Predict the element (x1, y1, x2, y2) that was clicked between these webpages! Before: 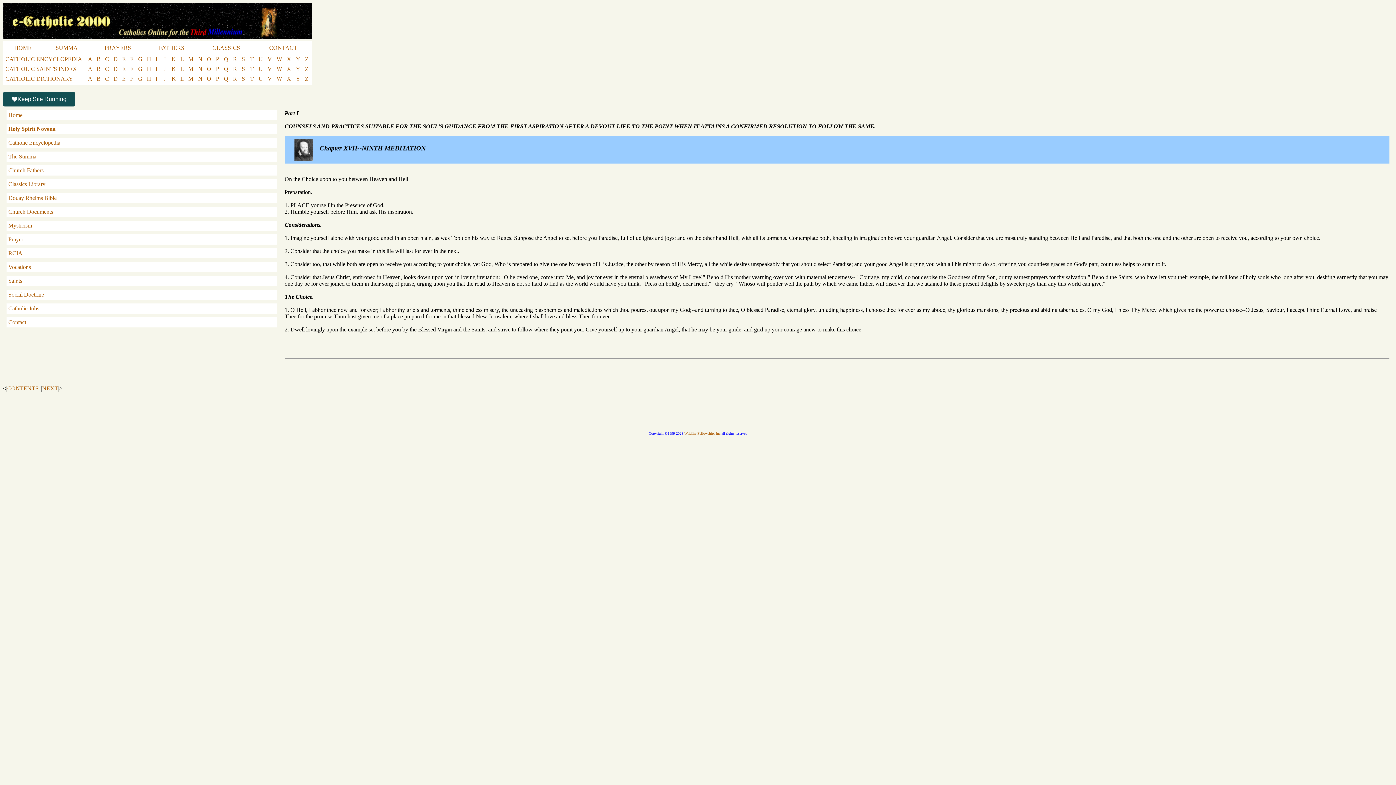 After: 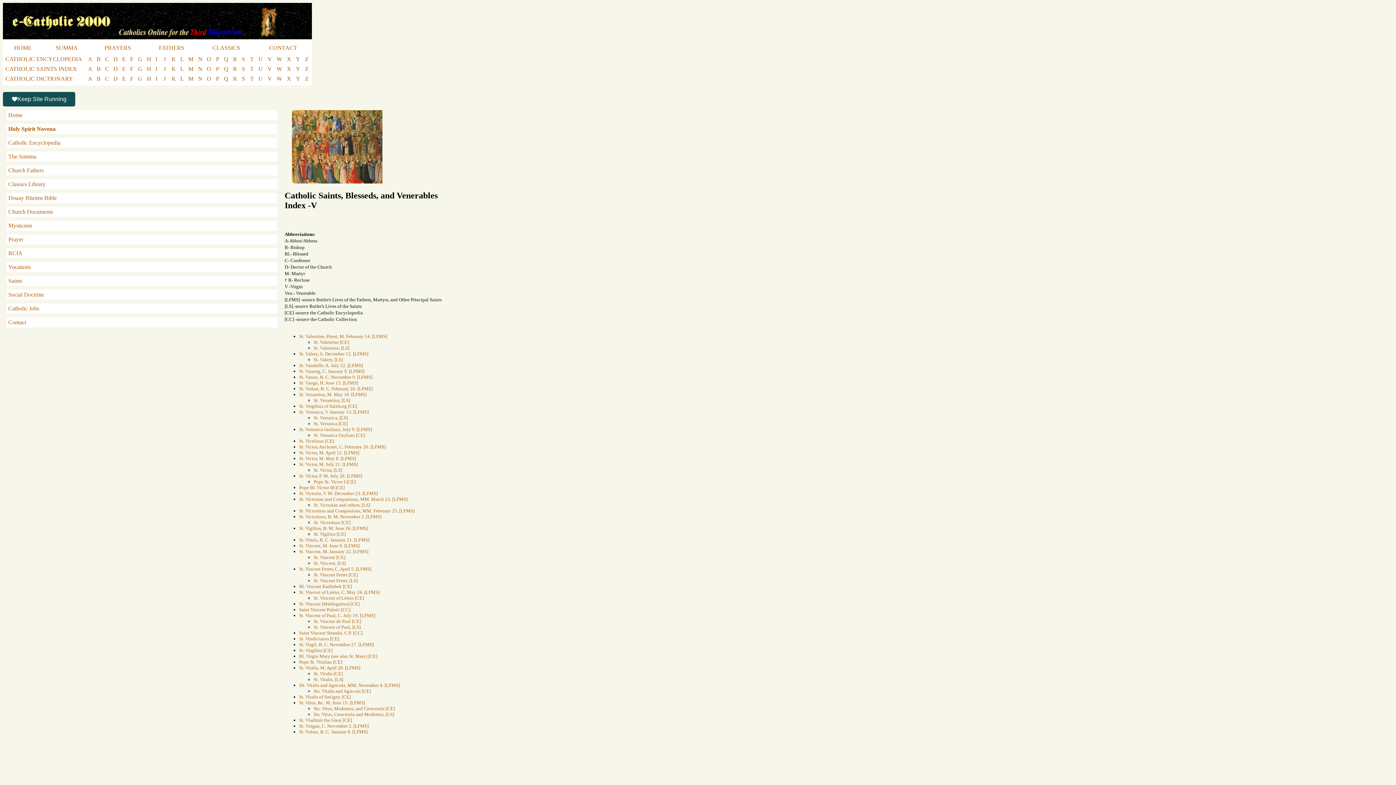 Action: bbox: (265, 65, 273, 72) label: V